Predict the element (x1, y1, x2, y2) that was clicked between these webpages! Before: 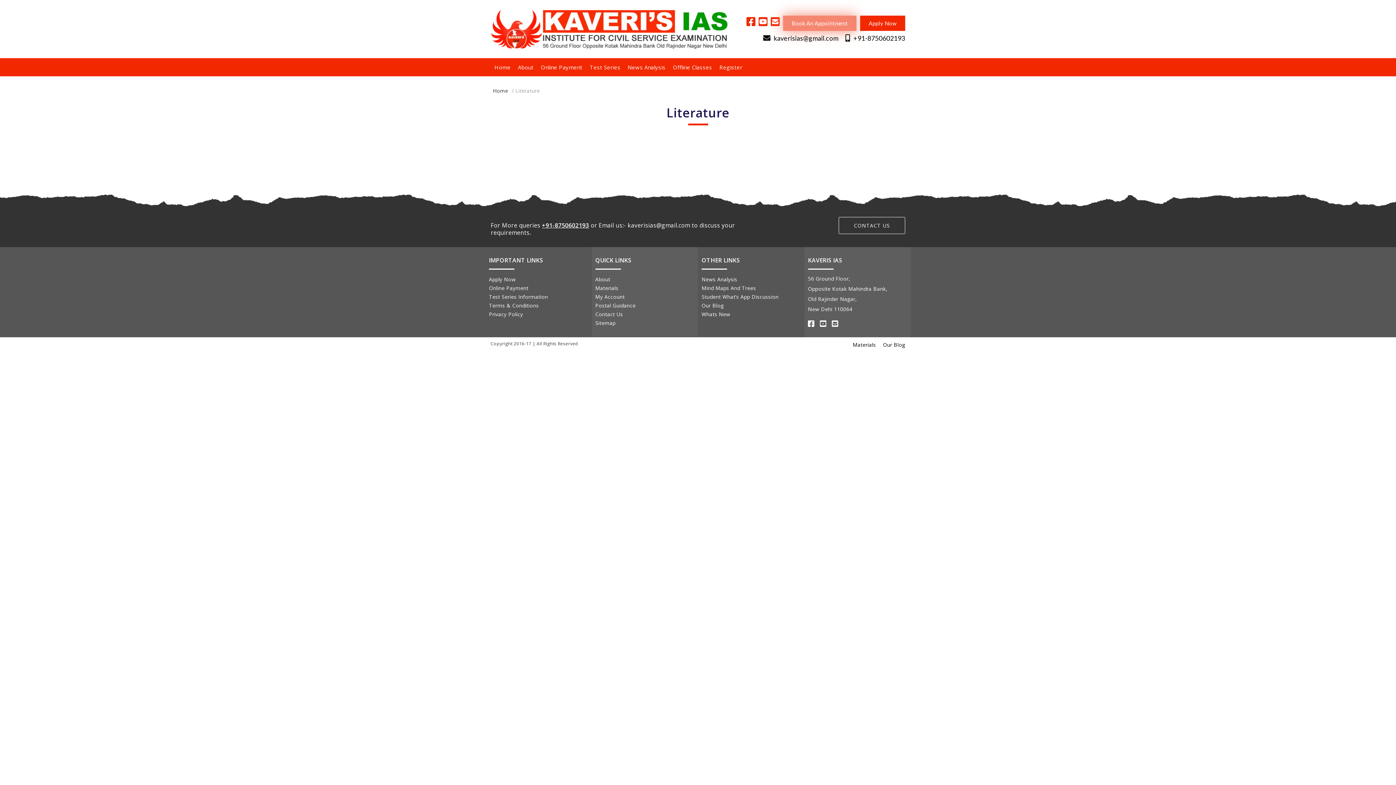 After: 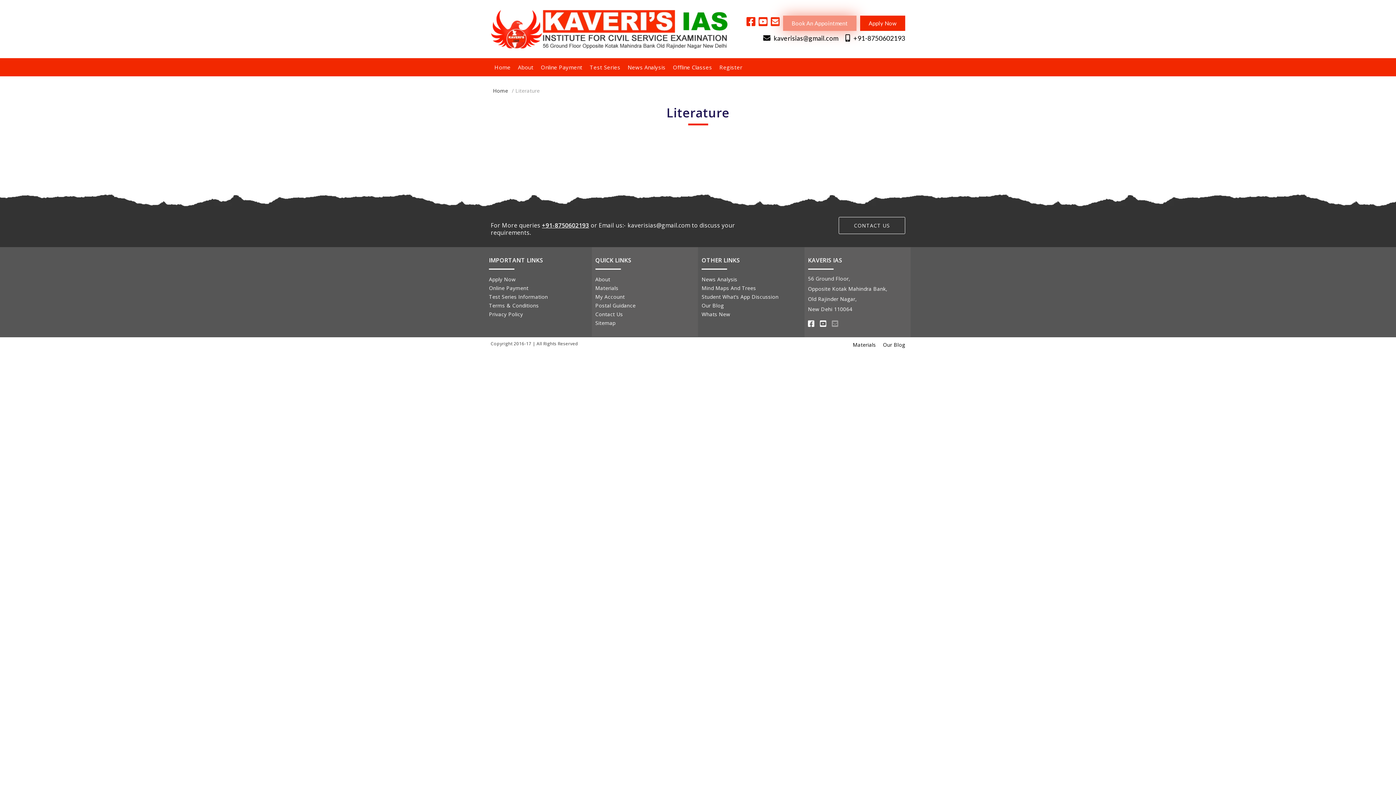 Action: bbox: (832, 320, 838, 328)